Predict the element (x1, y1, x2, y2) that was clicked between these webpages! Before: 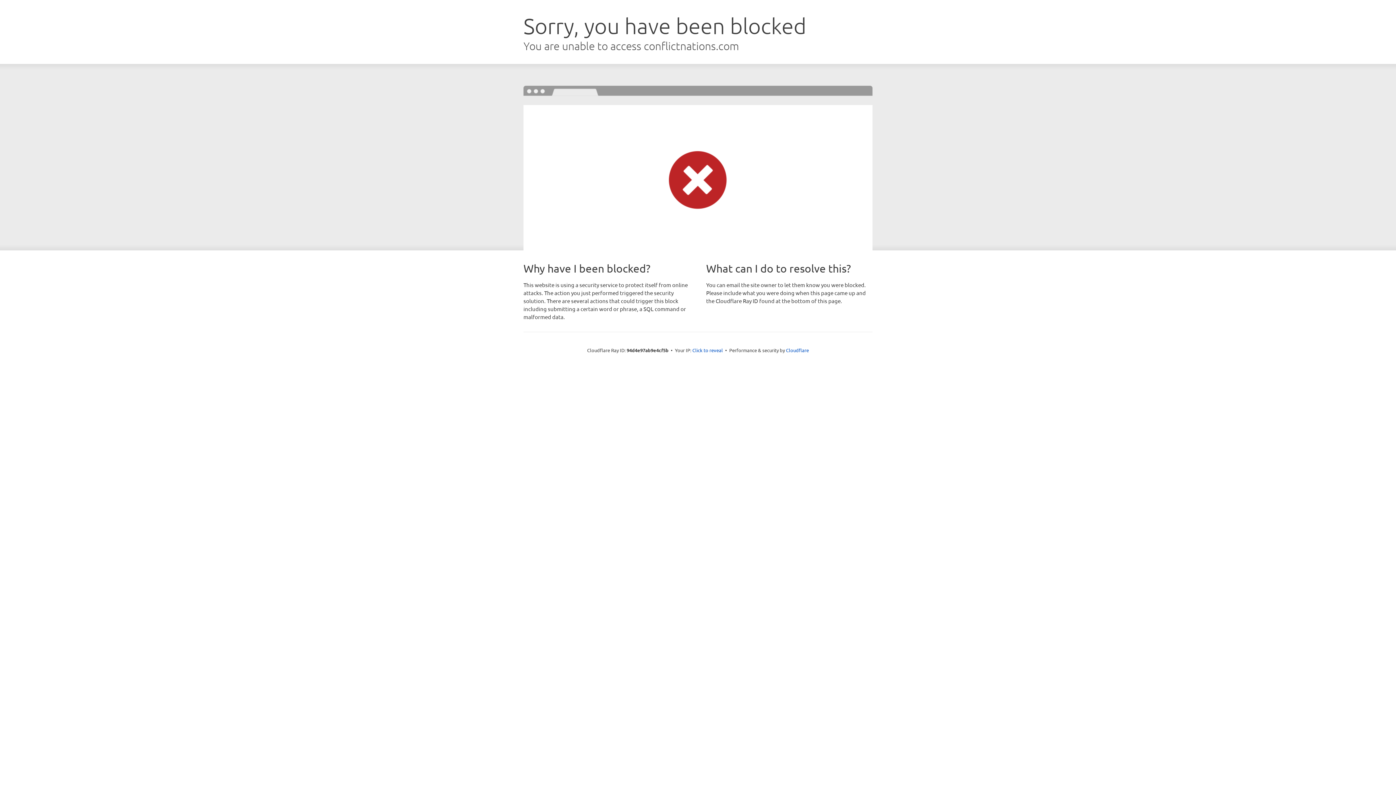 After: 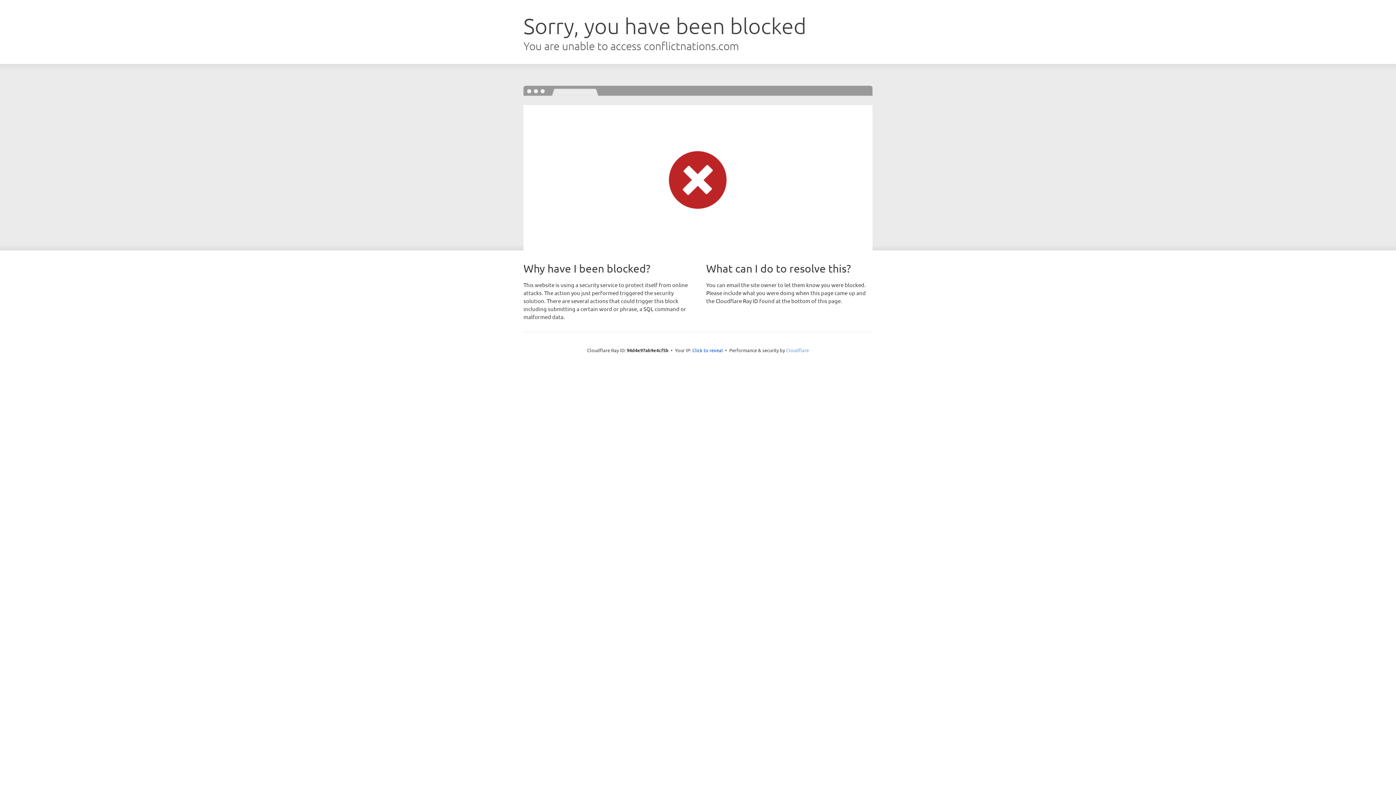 Action: bbox: (786, 347, 809, 353) label: Cloudflare